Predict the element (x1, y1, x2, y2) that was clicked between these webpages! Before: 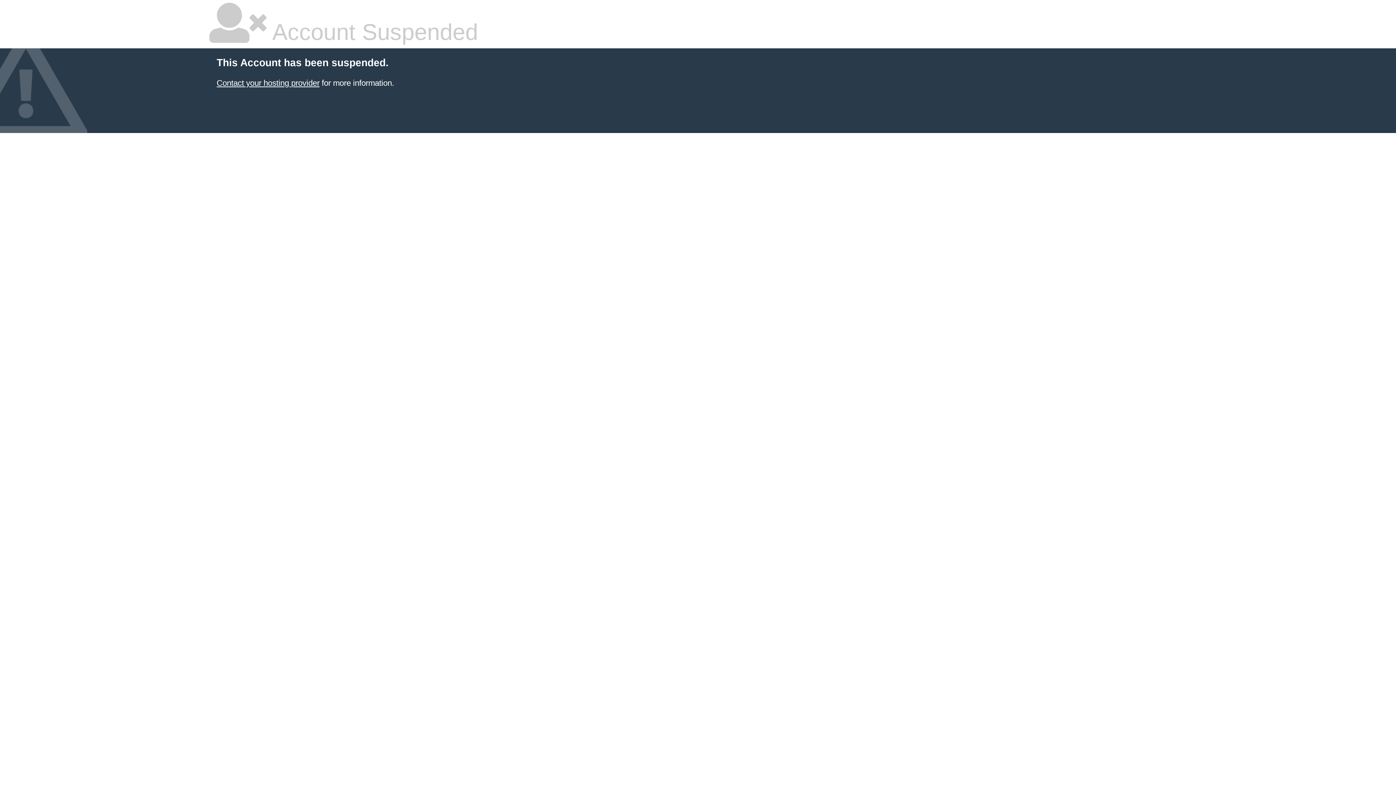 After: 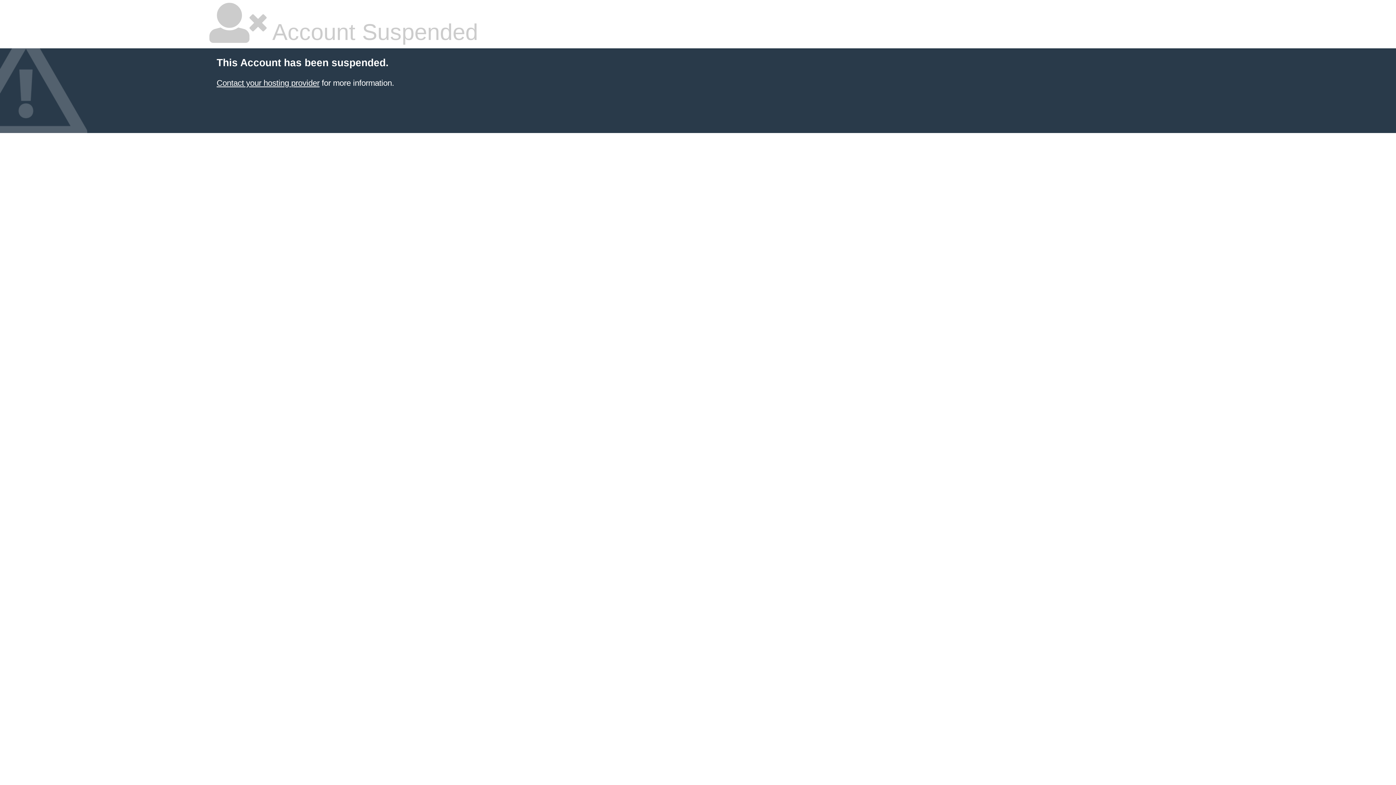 Action: bbox: (216, 78, 319, 87) label: Contact your hosting provider